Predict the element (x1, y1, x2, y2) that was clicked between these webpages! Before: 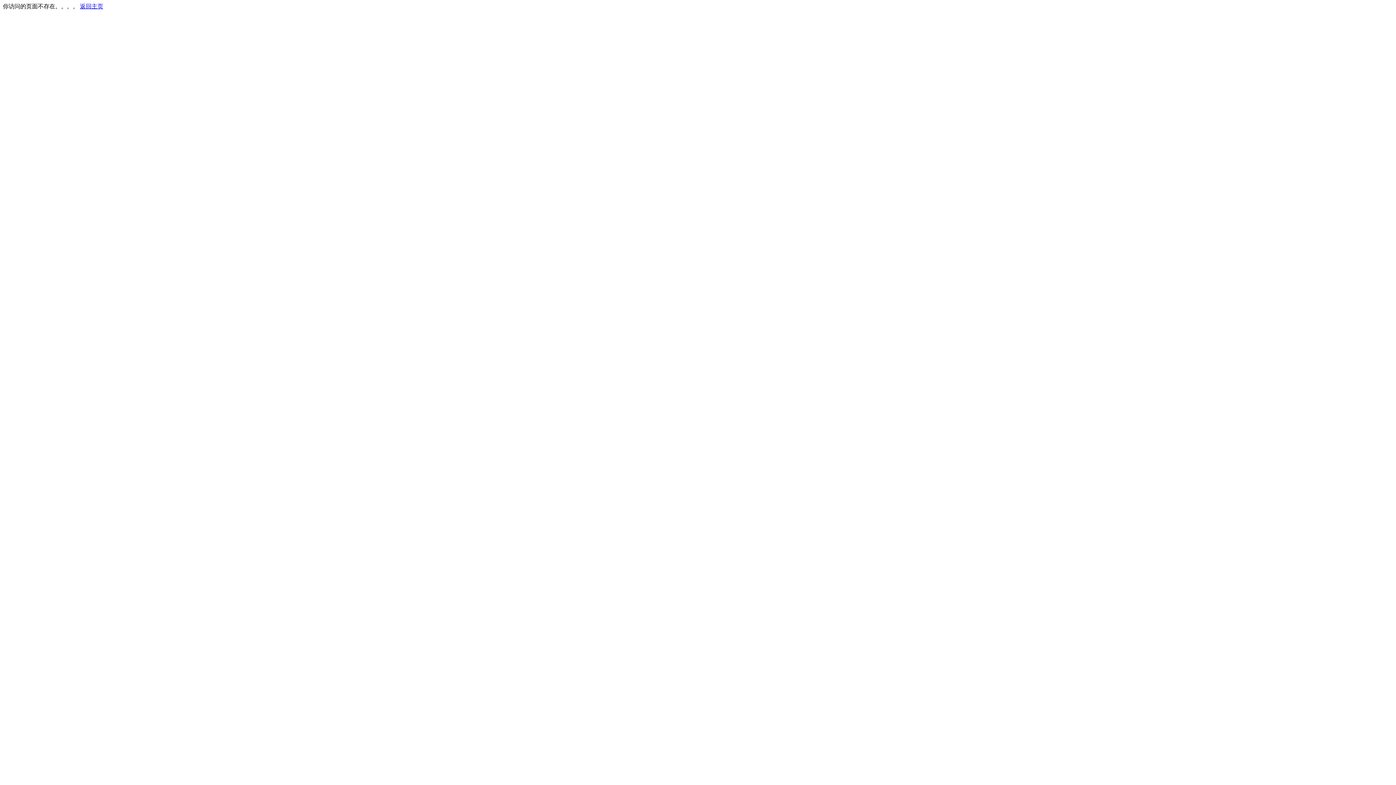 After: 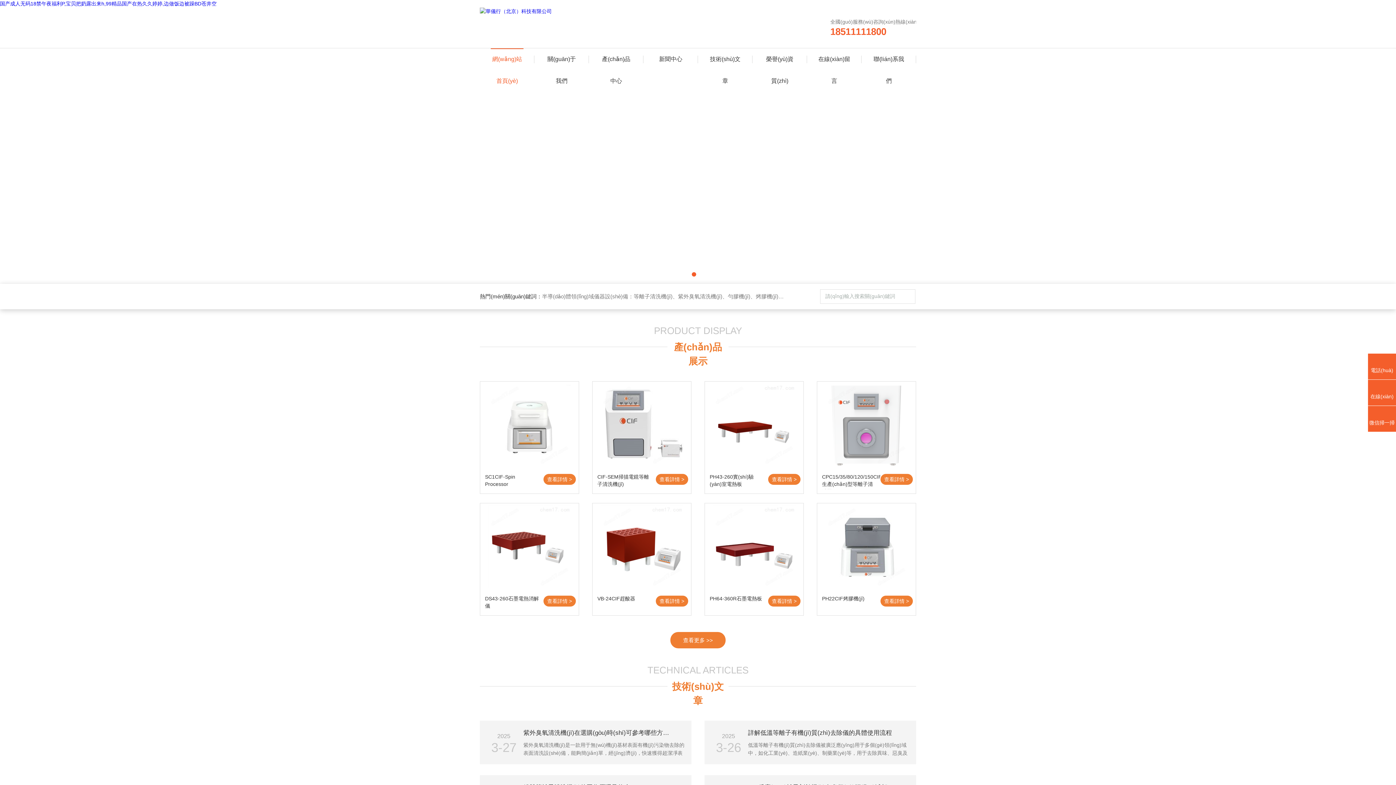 Action: bbox: (80, 3, 103, 9) label: 返回主页